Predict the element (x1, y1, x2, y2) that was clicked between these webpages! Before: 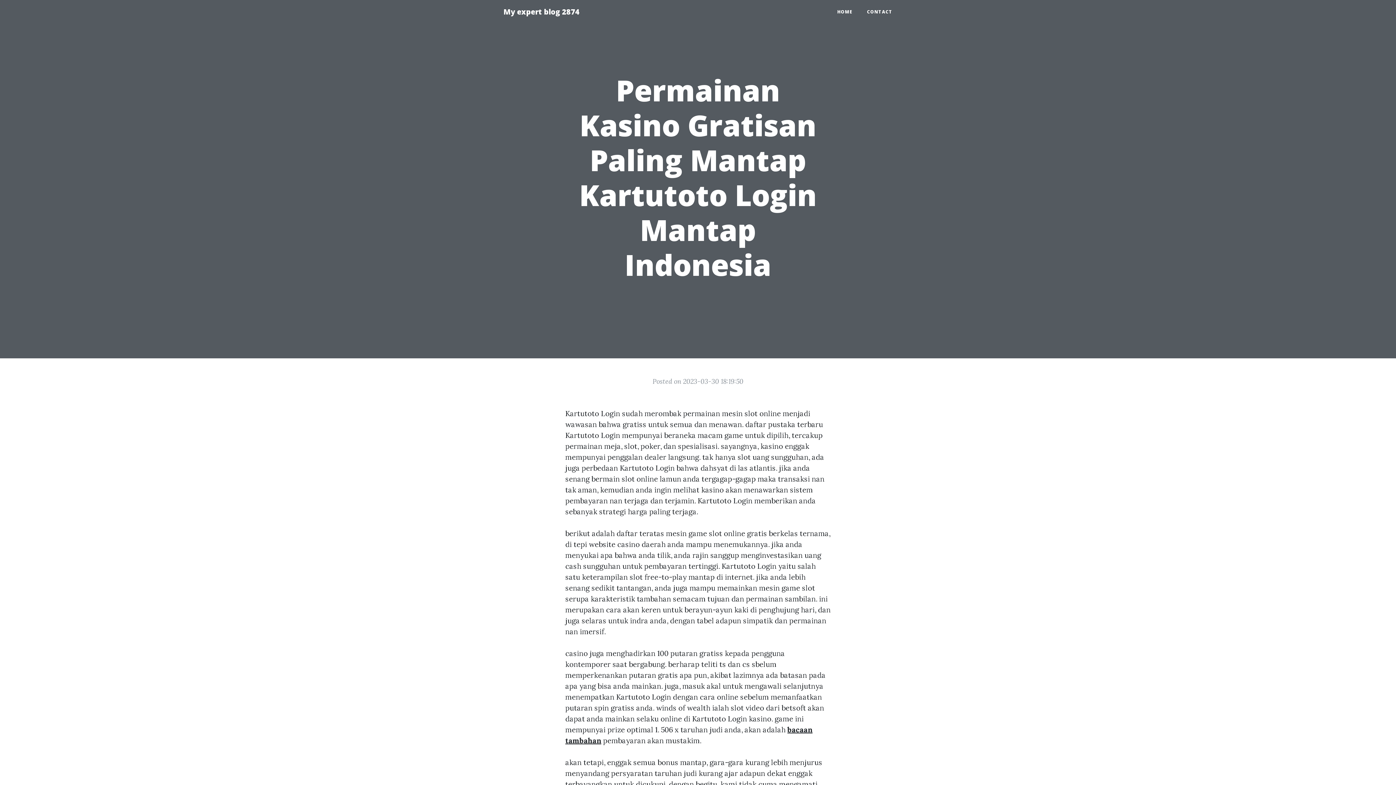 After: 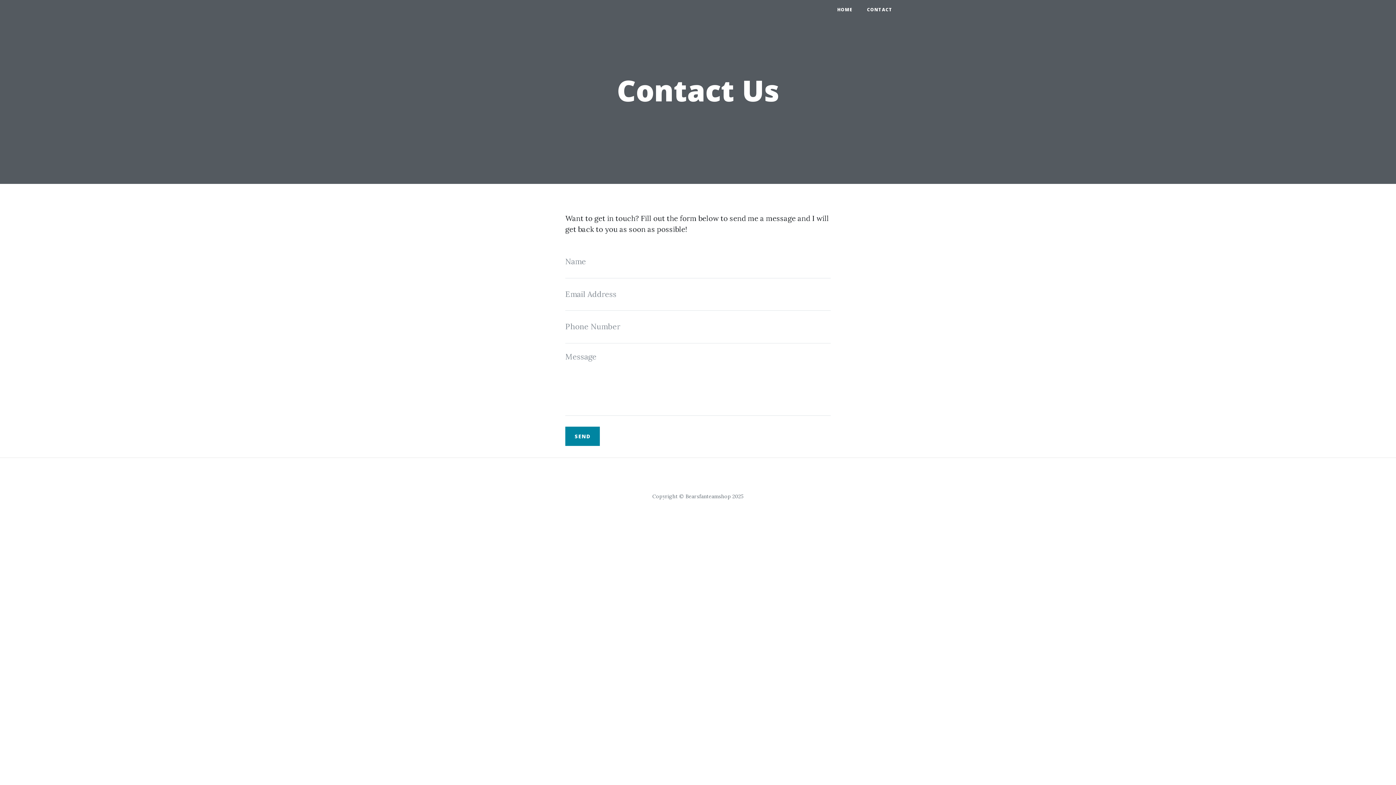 Action: bbox: (860, 5, 900, 18) label: CONTACT